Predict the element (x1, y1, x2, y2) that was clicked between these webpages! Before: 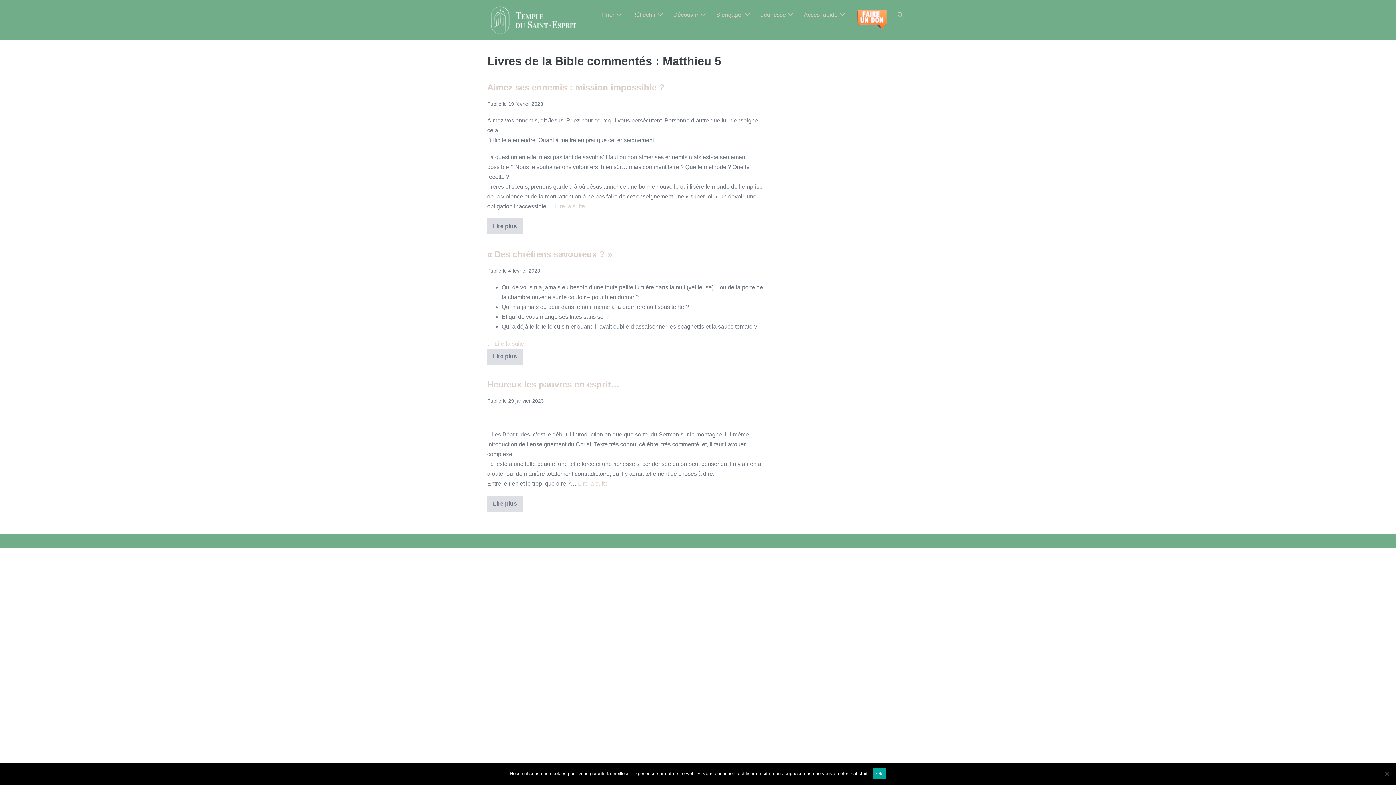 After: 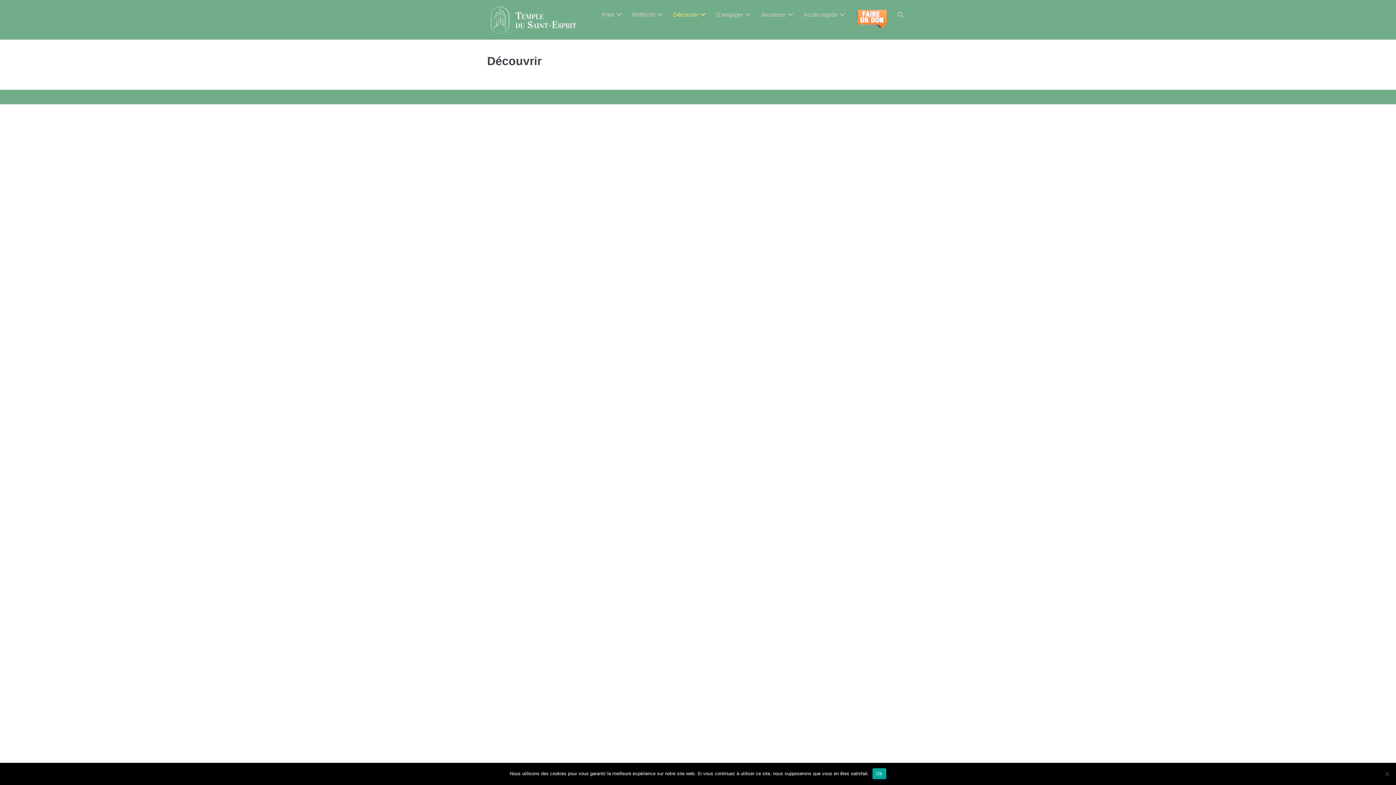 Action: label: Découvrir bbox: (668, 6, 711, 23)